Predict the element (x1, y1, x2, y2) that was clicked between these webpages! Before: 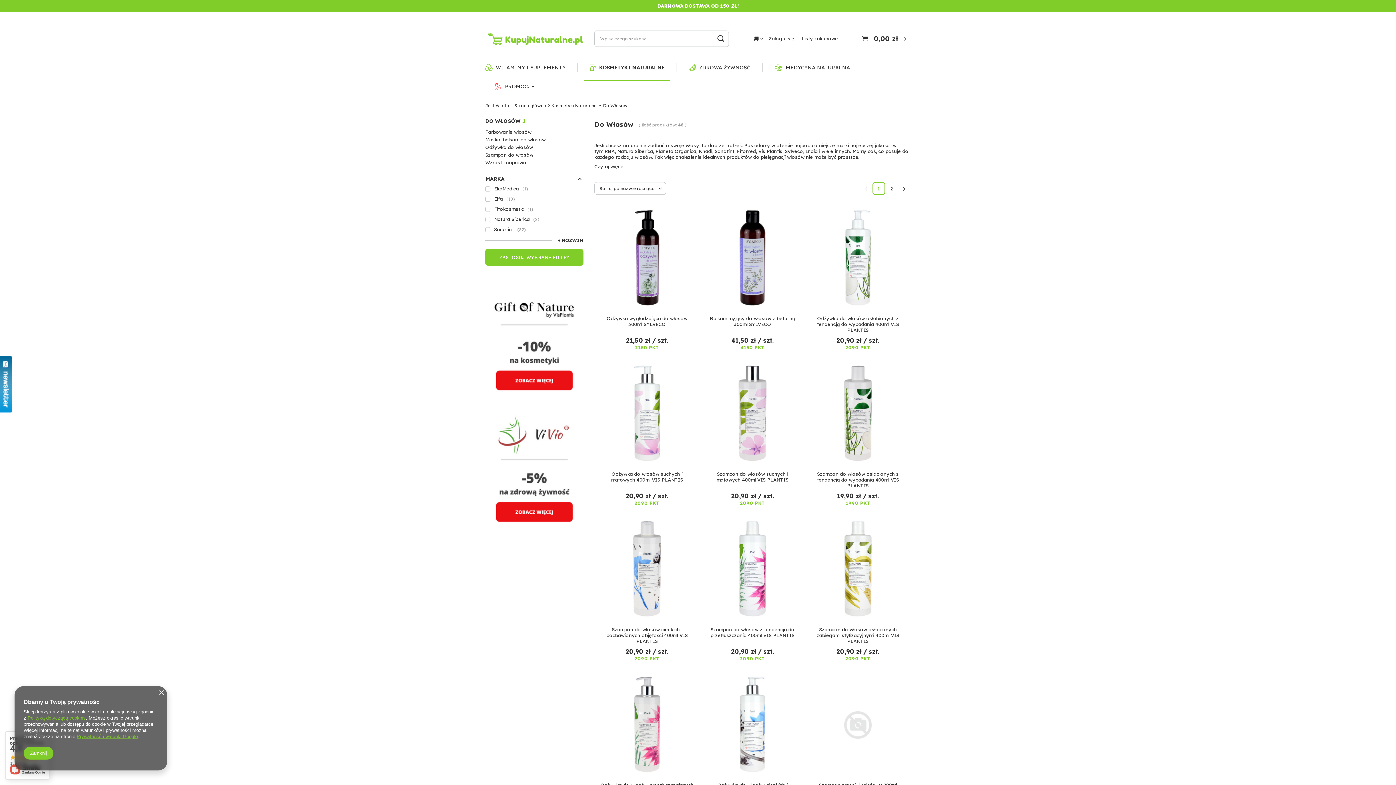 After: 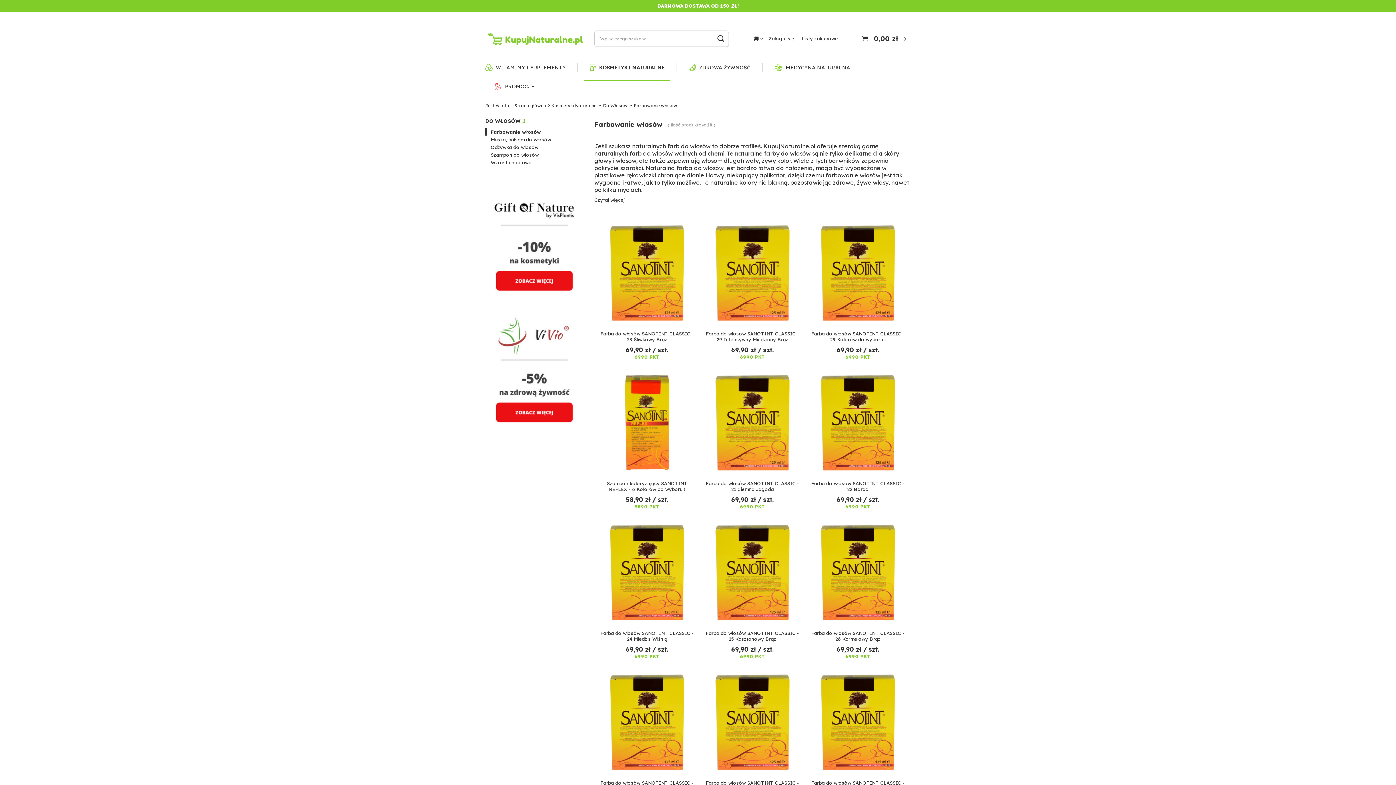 Action: bbox: (485, 128, 583, 135) label: Farbowanie włosów